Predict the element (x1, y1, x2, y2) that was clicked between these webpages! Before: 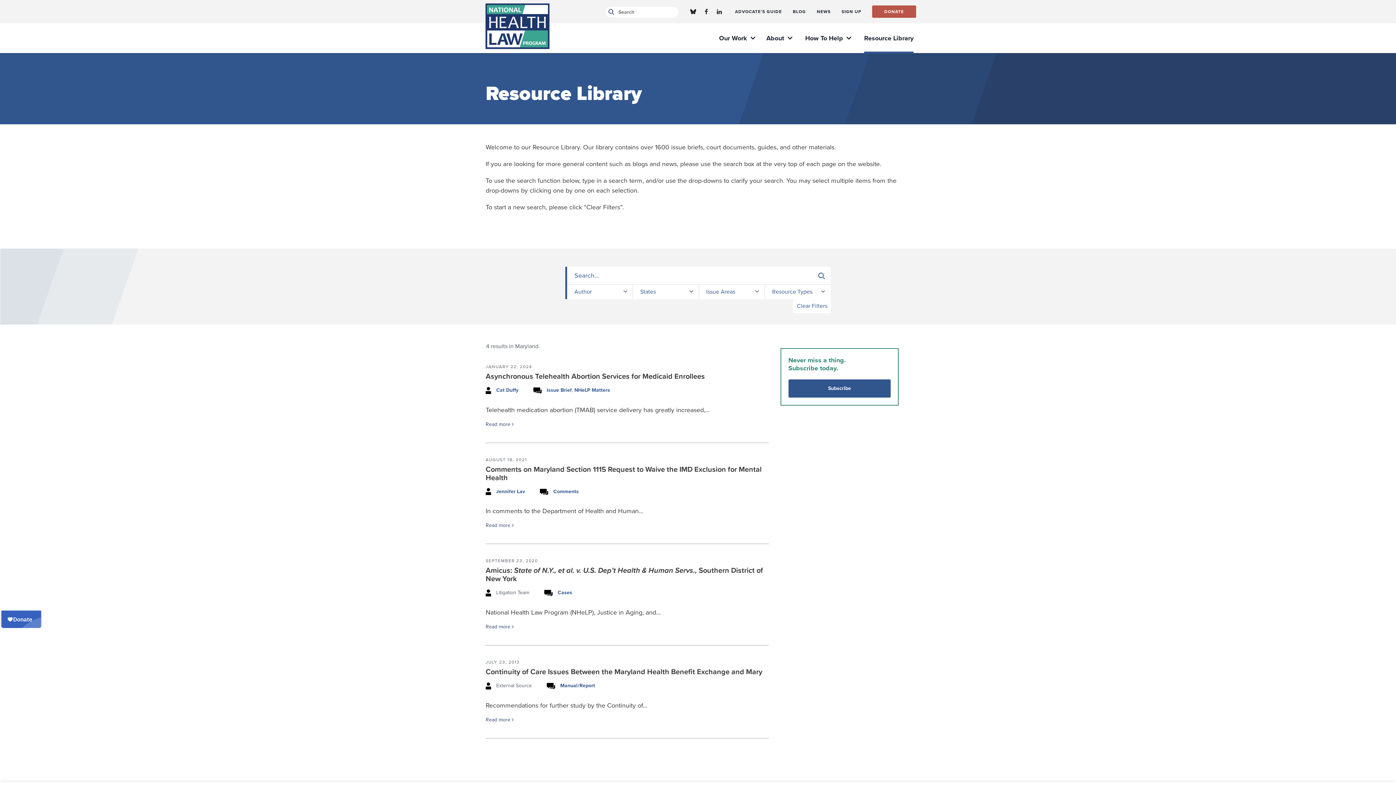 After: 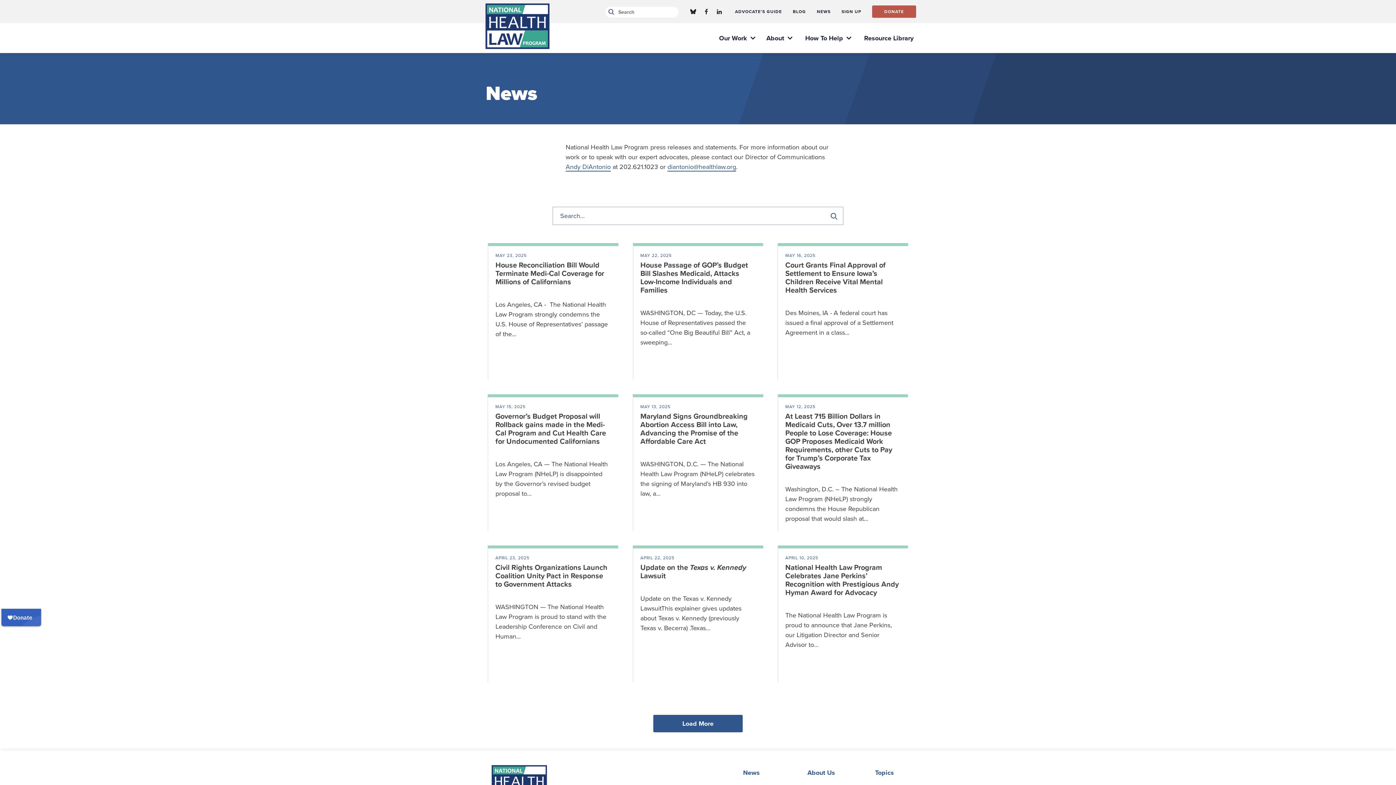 Action: bbox: (811, 3, 836, 19) label: NEWS